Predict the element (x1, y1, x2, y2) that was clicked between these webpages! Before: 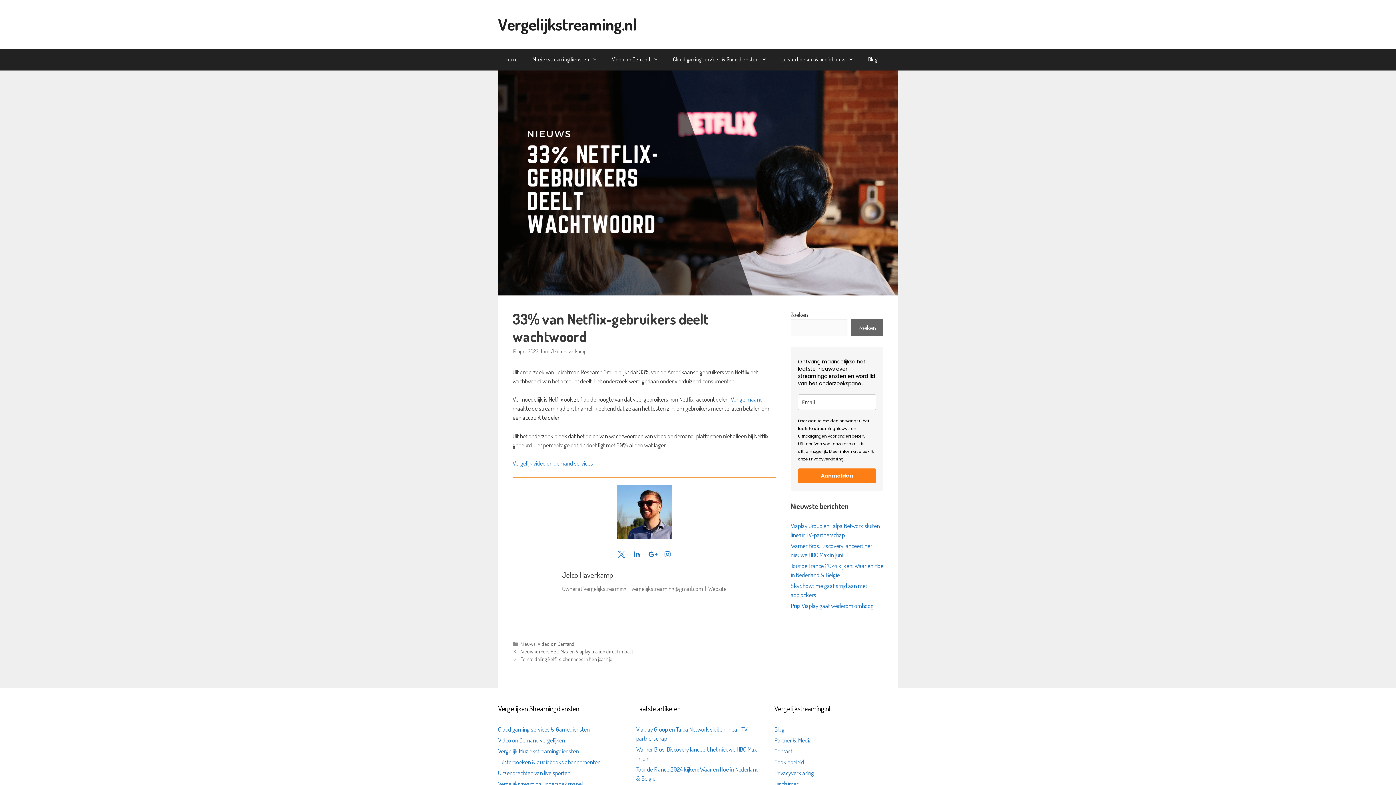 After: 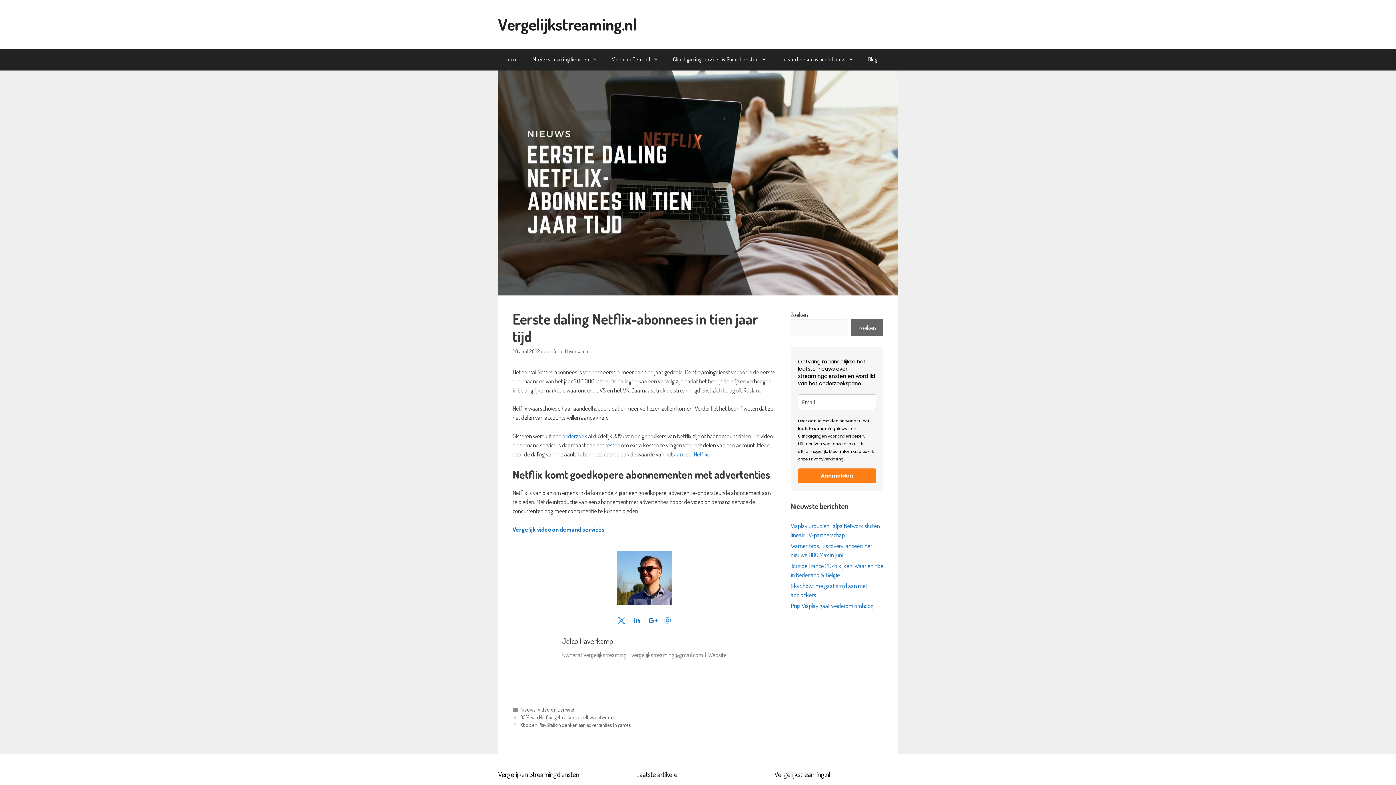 Action: bbox: (520, 655, 612, 662) label: Eerste daling Netflix-abonnees in tien jaar tijd